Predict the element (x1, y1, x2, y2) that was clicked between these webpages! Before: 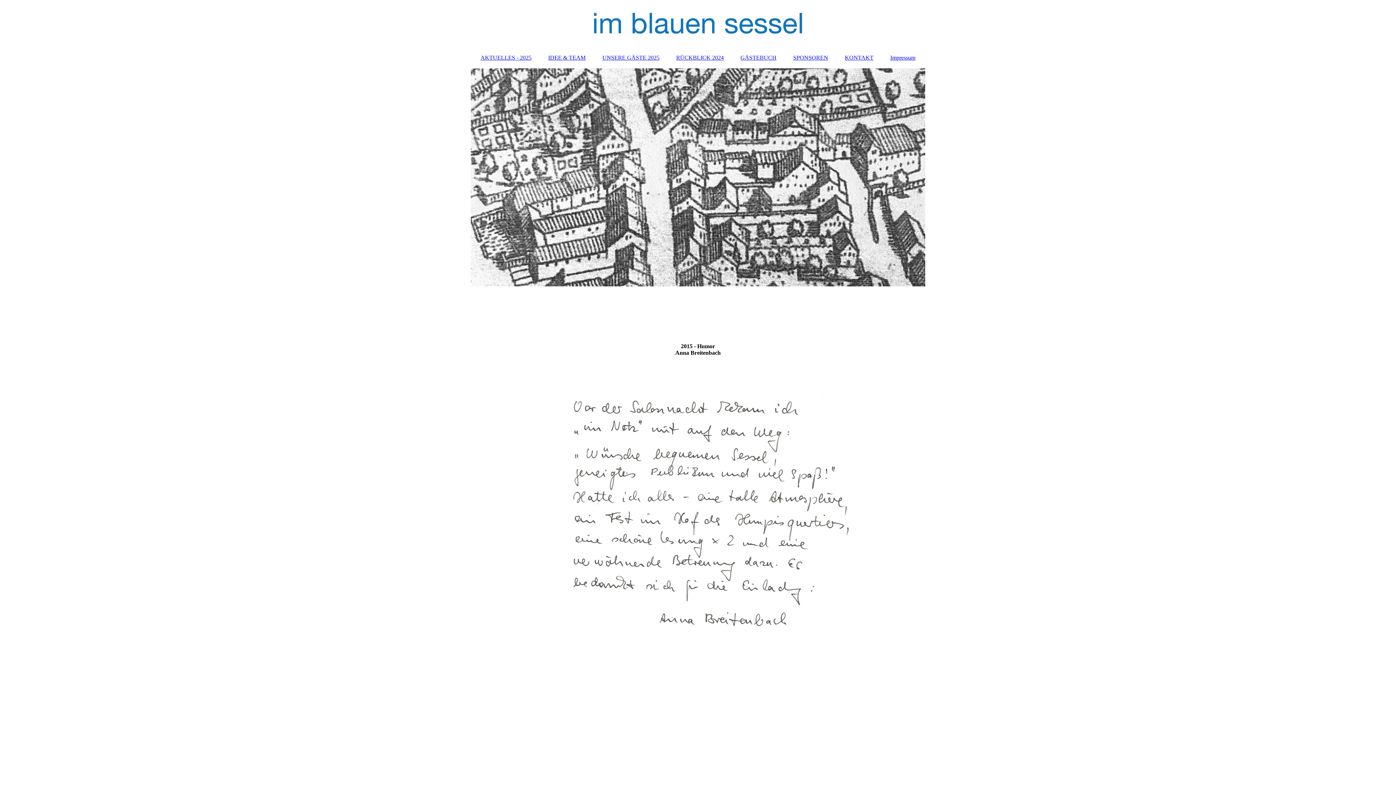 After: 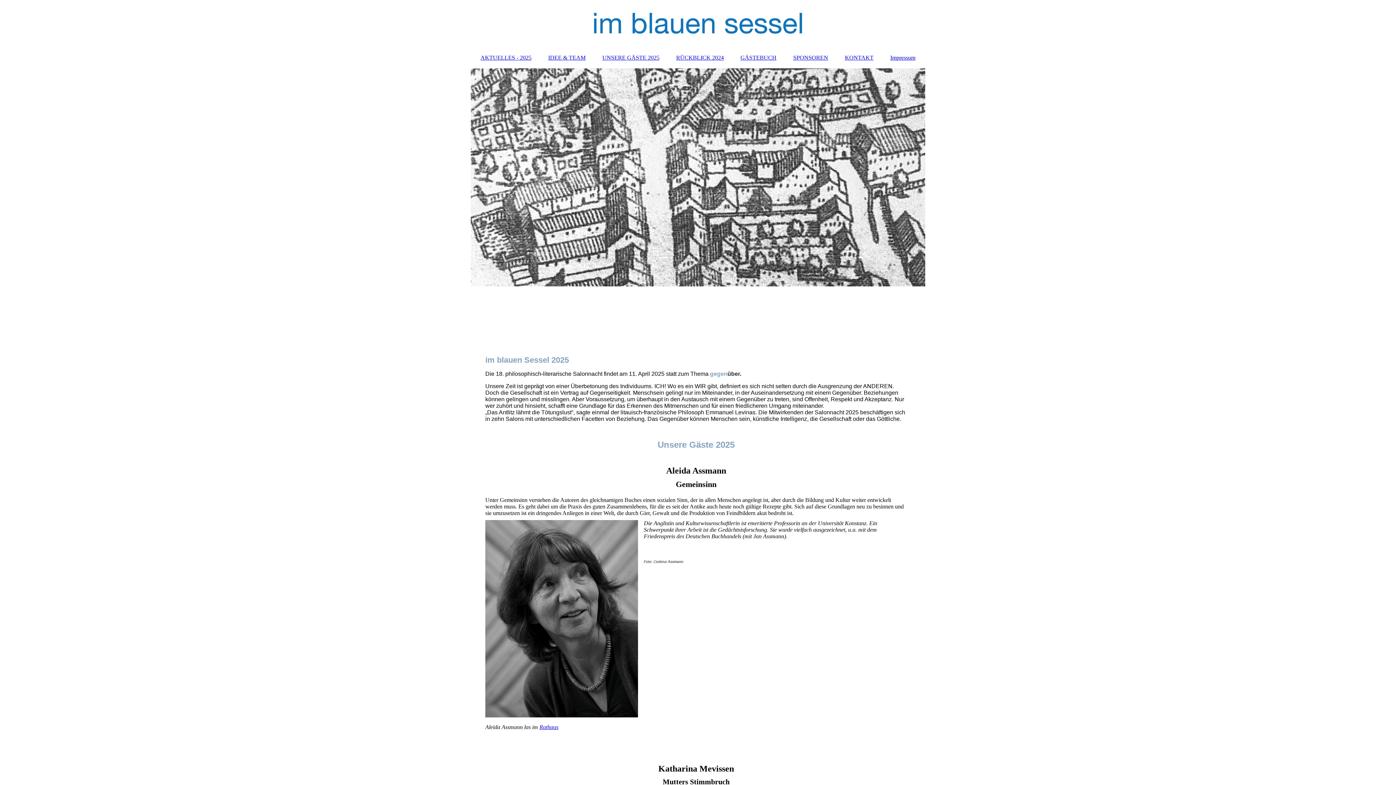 Action: label: UNSERE GÄSTE 2025 bbox: (595, 50, 666, 64)